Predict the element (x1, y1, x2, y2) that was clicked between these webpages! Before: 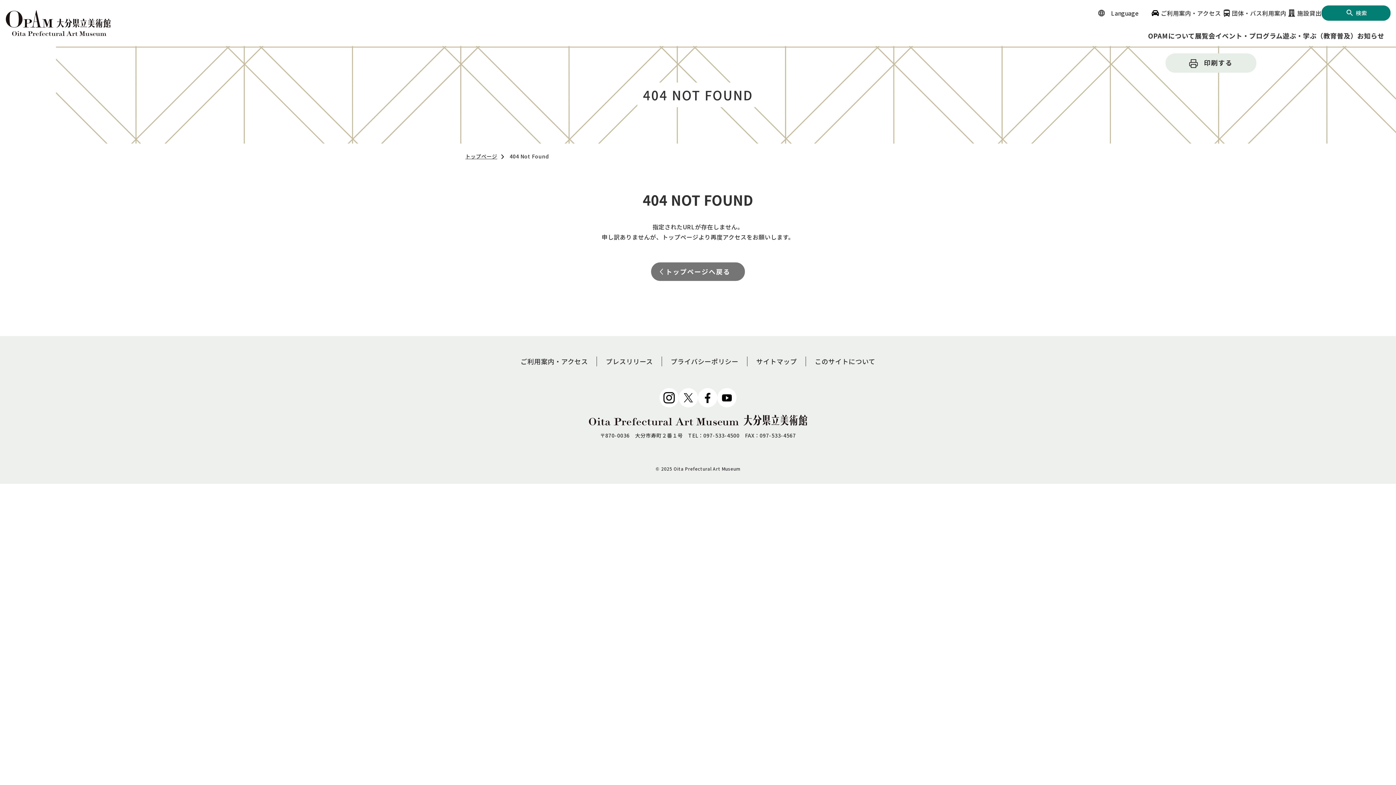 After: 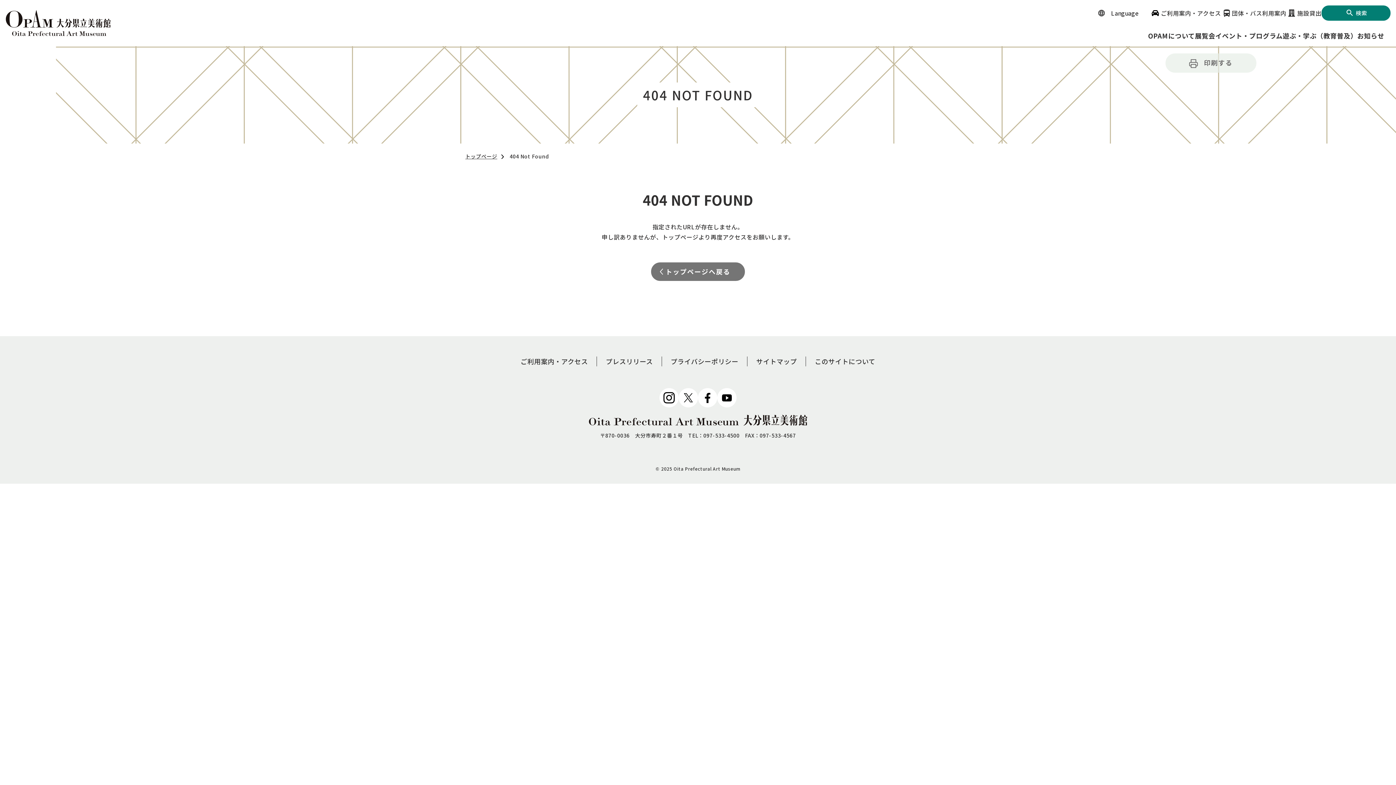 Action: label: 印刷する bbox: (1165, 53, 1256, 72)